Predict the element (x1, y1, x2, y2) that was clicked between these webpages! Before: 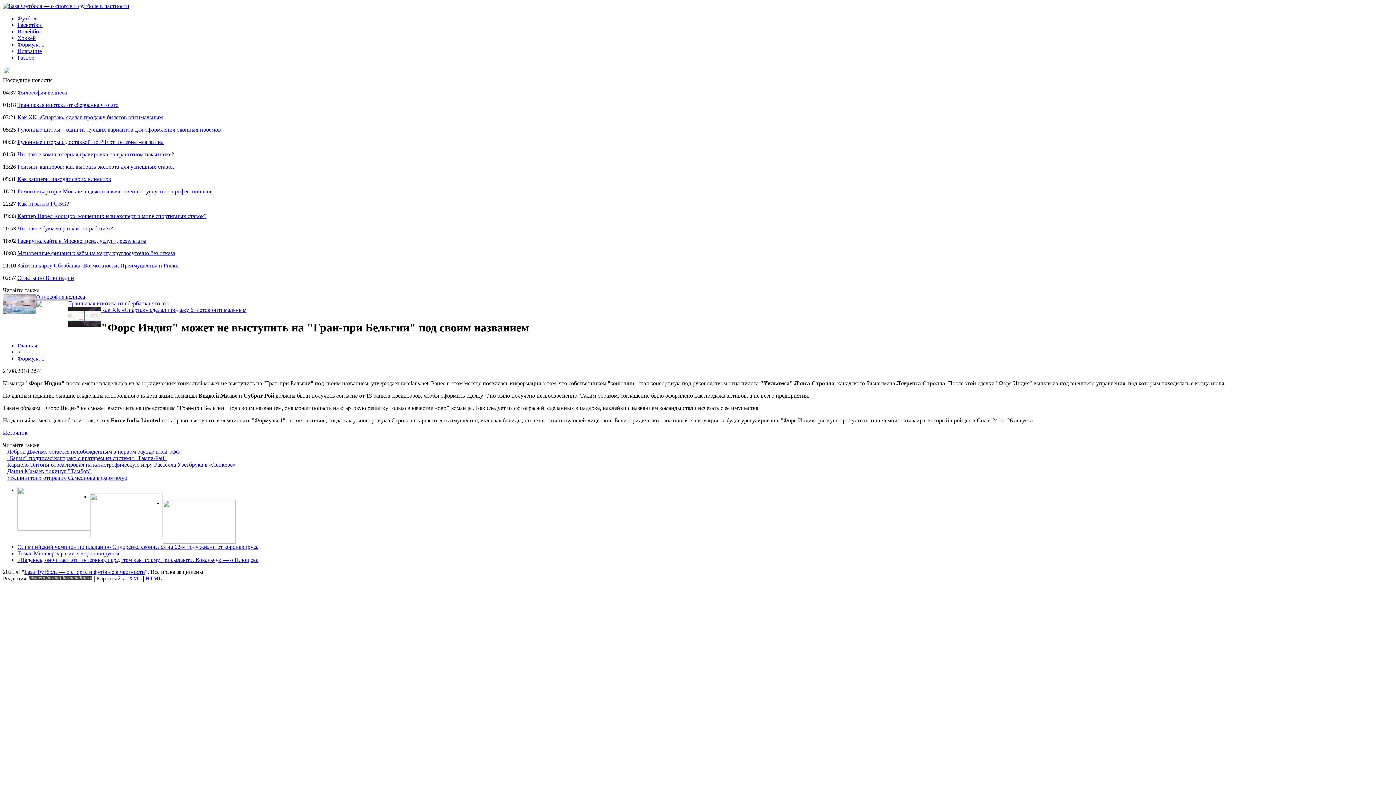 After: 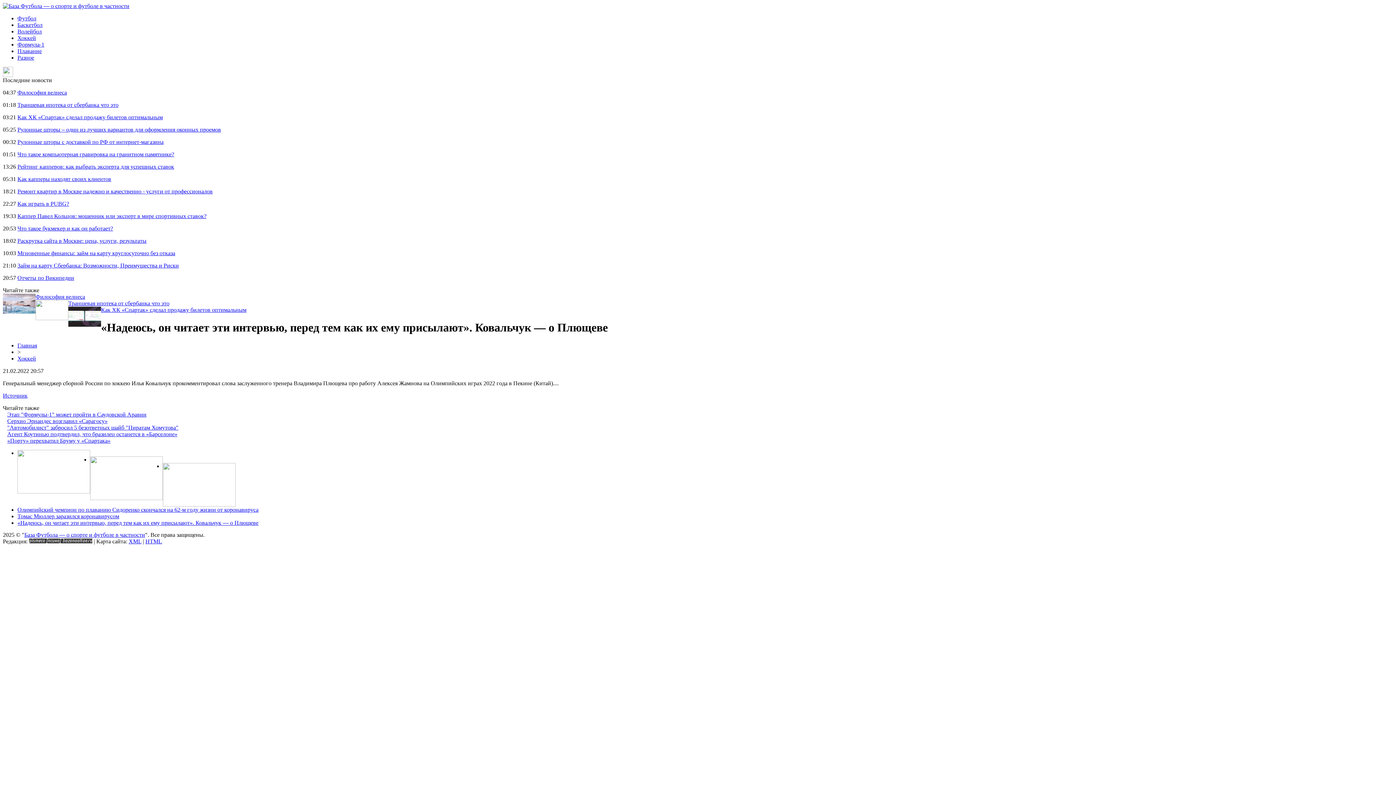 Action: bbox: (17, 557, 258, 563) label: «Надеюсь, он читает эти интервью, перед тем как их ему присылают». Ковальчук — о Плющеве